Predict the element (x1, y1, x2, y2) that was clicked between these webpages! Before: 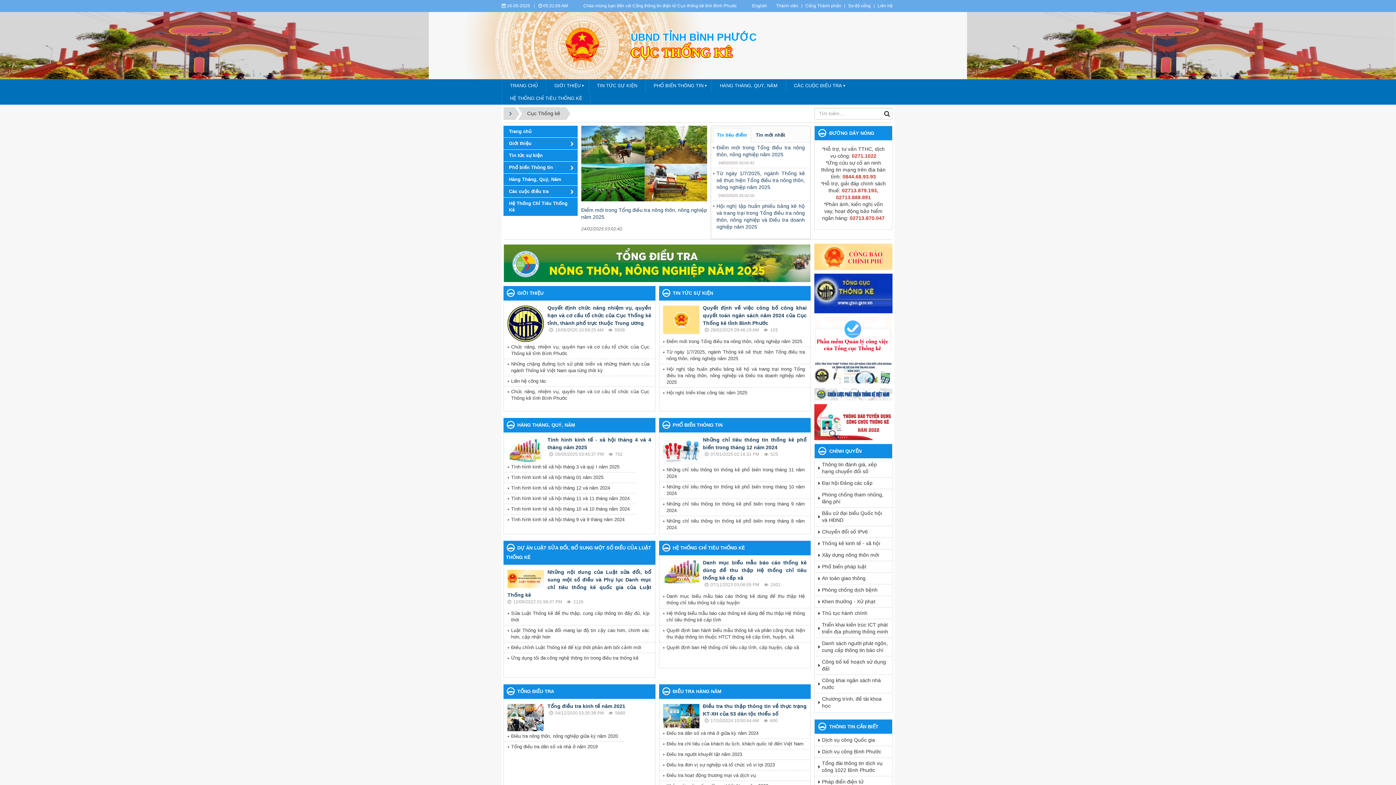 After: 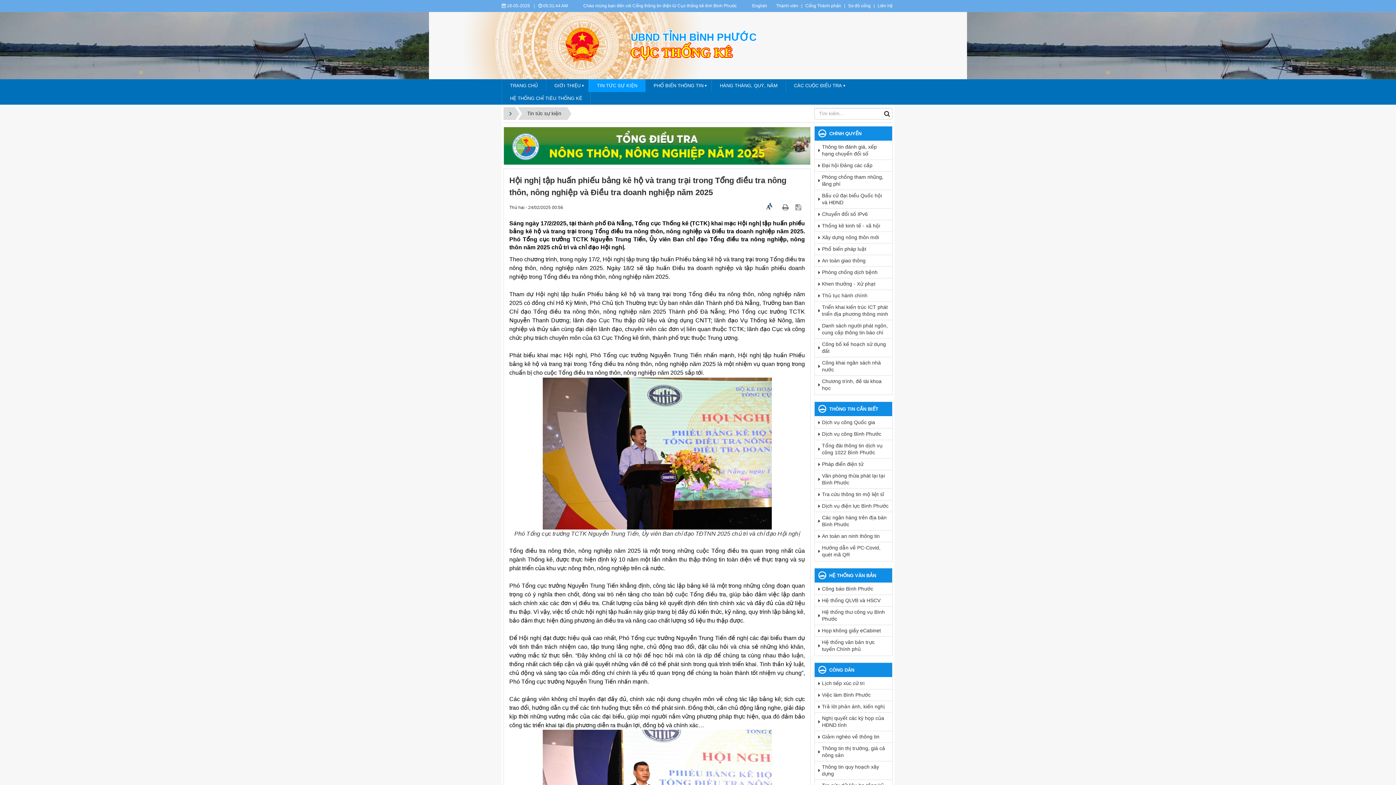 Action: label: Hội nghị tập huấn phiếu bảng kê hộ và trang trại trong Tổng điều tra nông thôn, nông nghiệp và Điều tra doanh nghiệp năm 2025 bbox: (713, 201, 810, 232)